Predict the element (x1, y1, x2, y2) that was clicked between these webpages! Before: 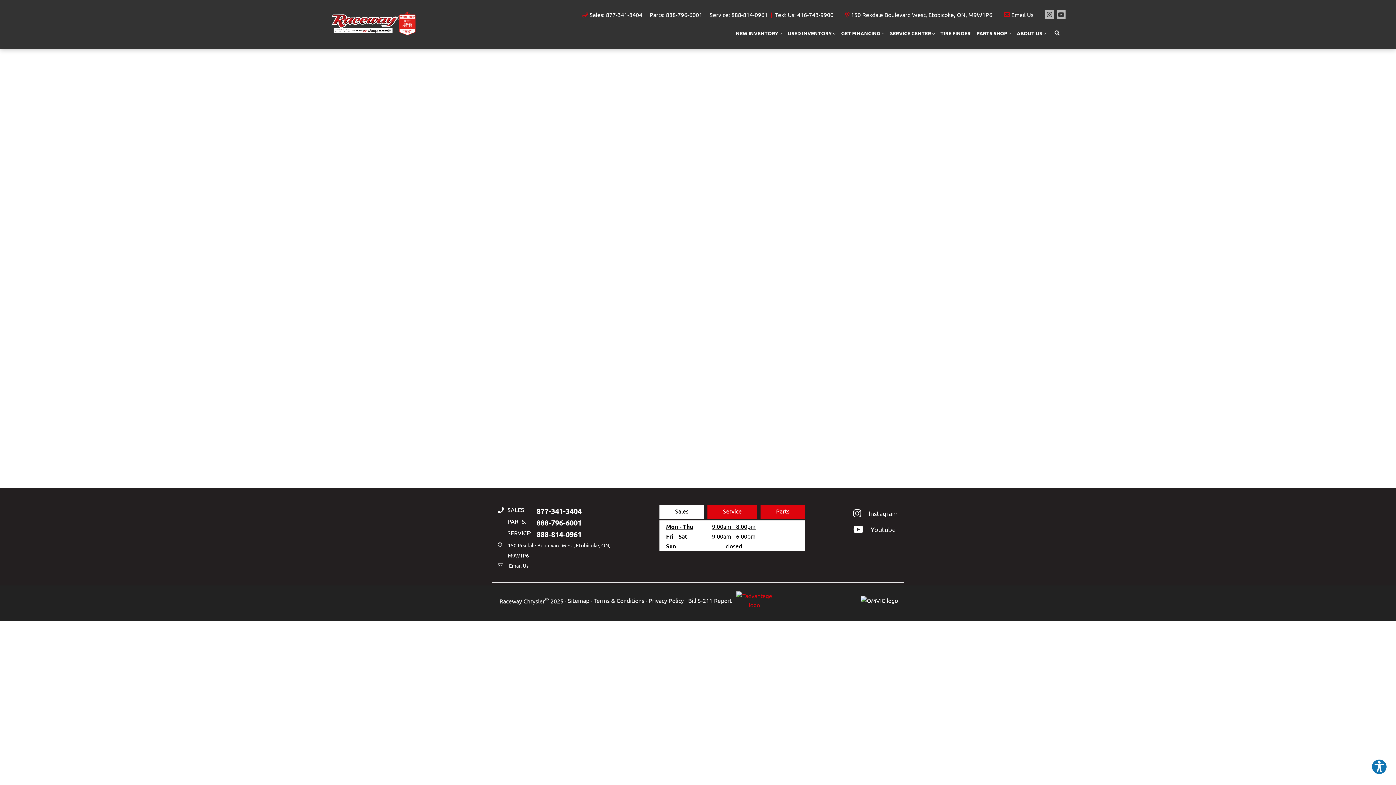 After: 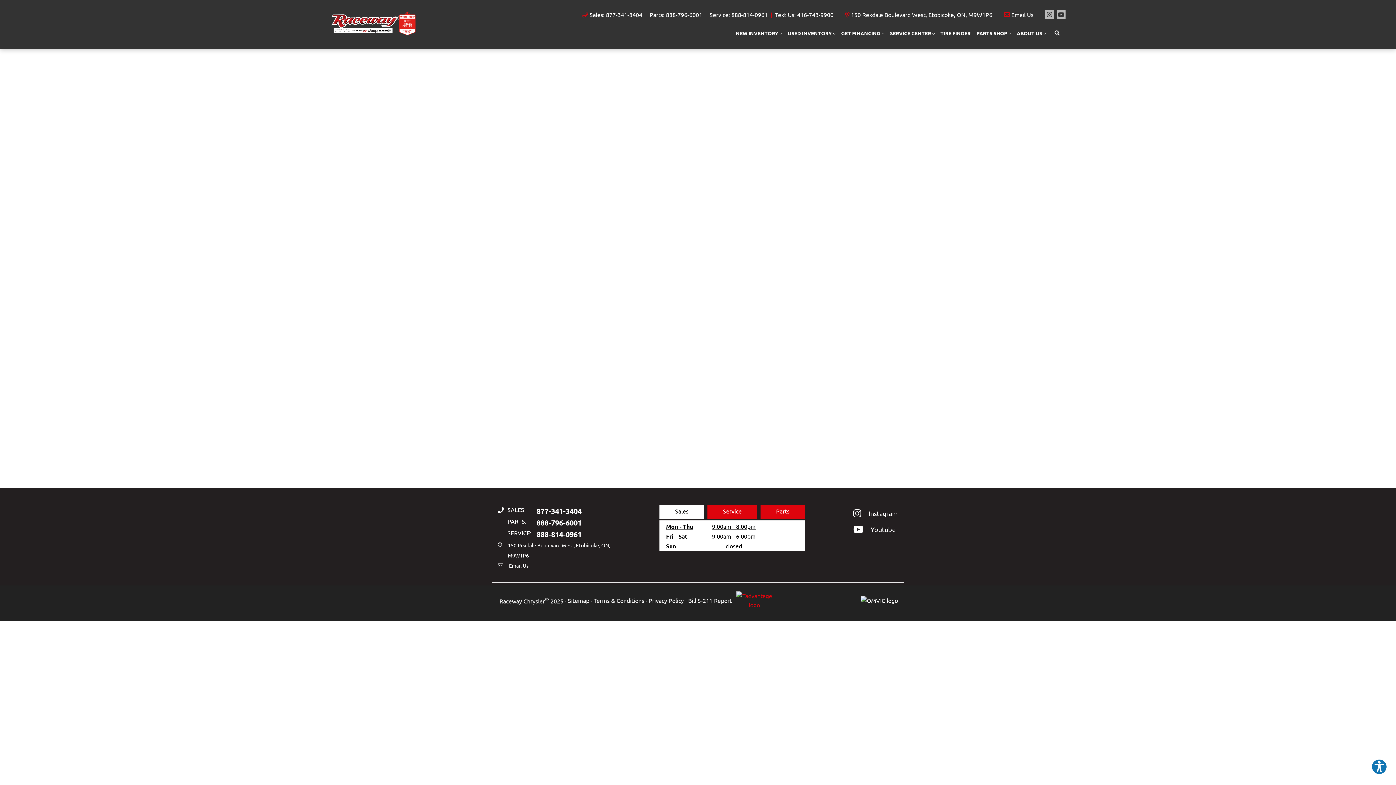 Action: bbox: (672, 49, 723, 56)